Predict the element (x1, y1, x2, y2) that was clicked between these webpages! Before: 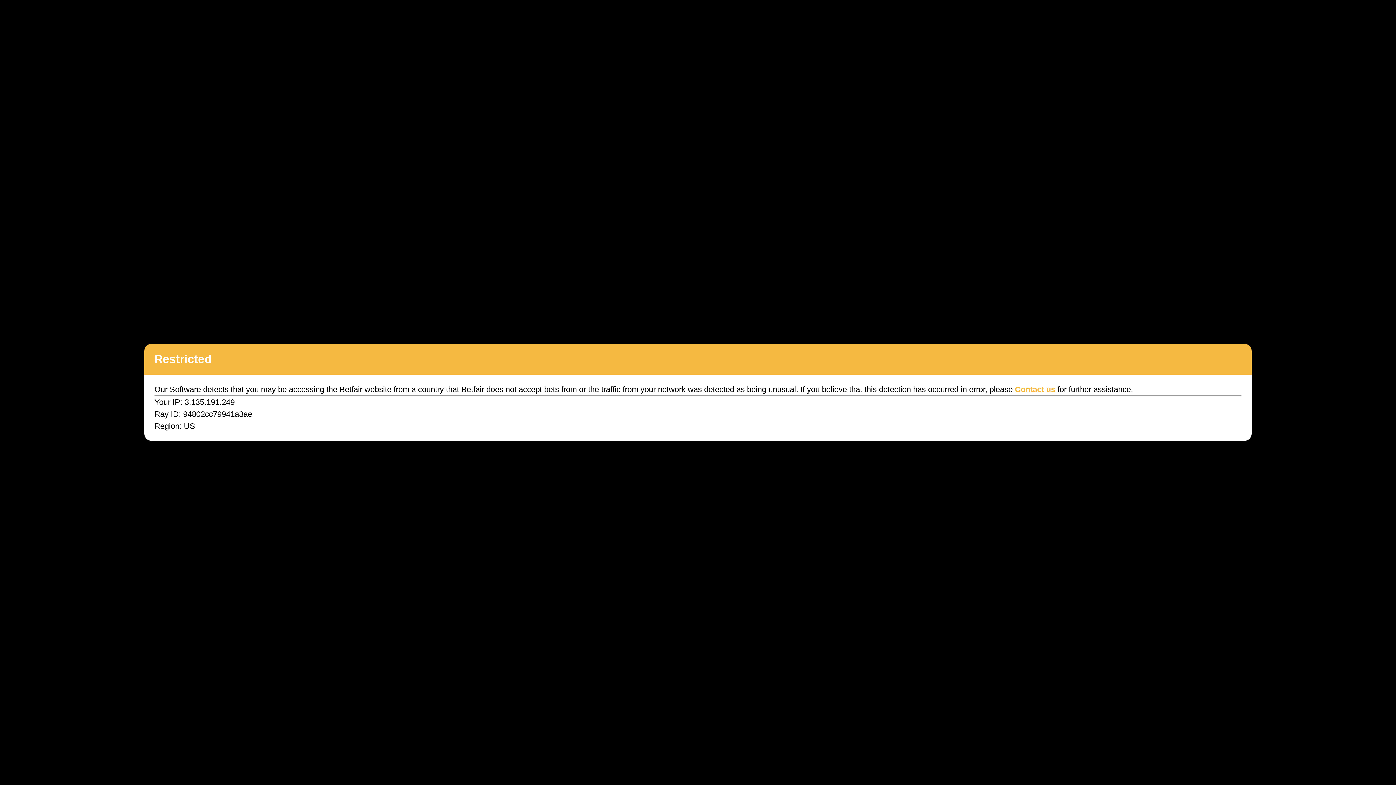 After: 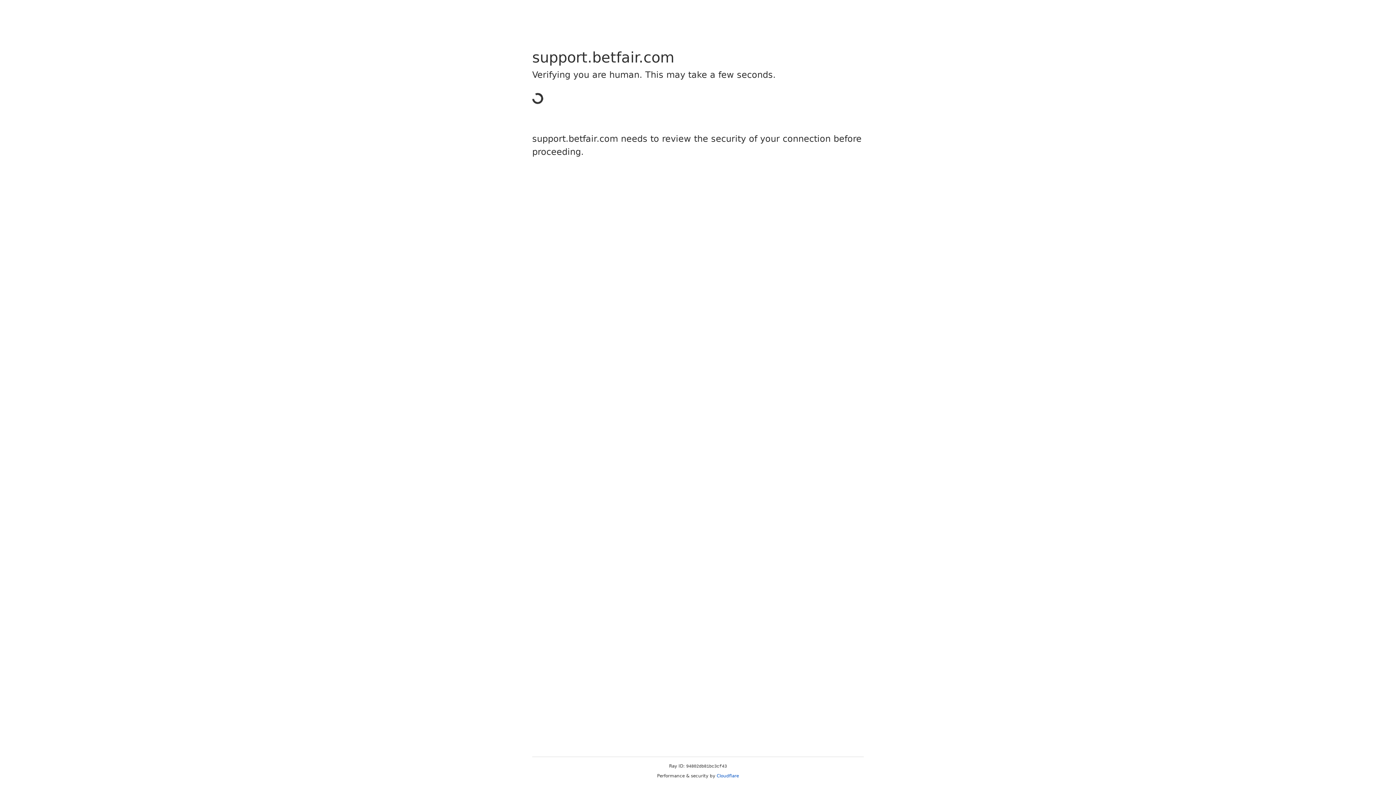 Action: label: Contact us bbox: (1015, 385, 1055, 394)